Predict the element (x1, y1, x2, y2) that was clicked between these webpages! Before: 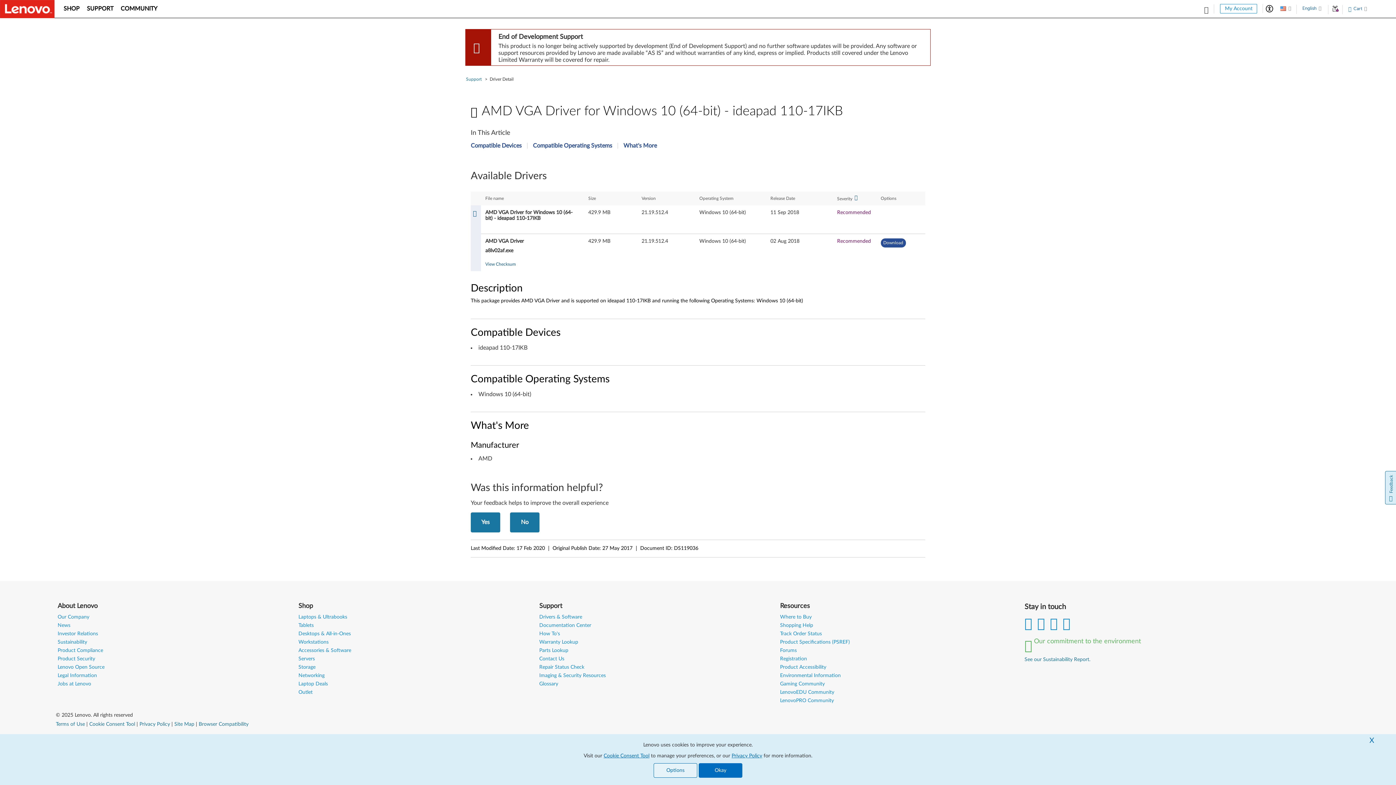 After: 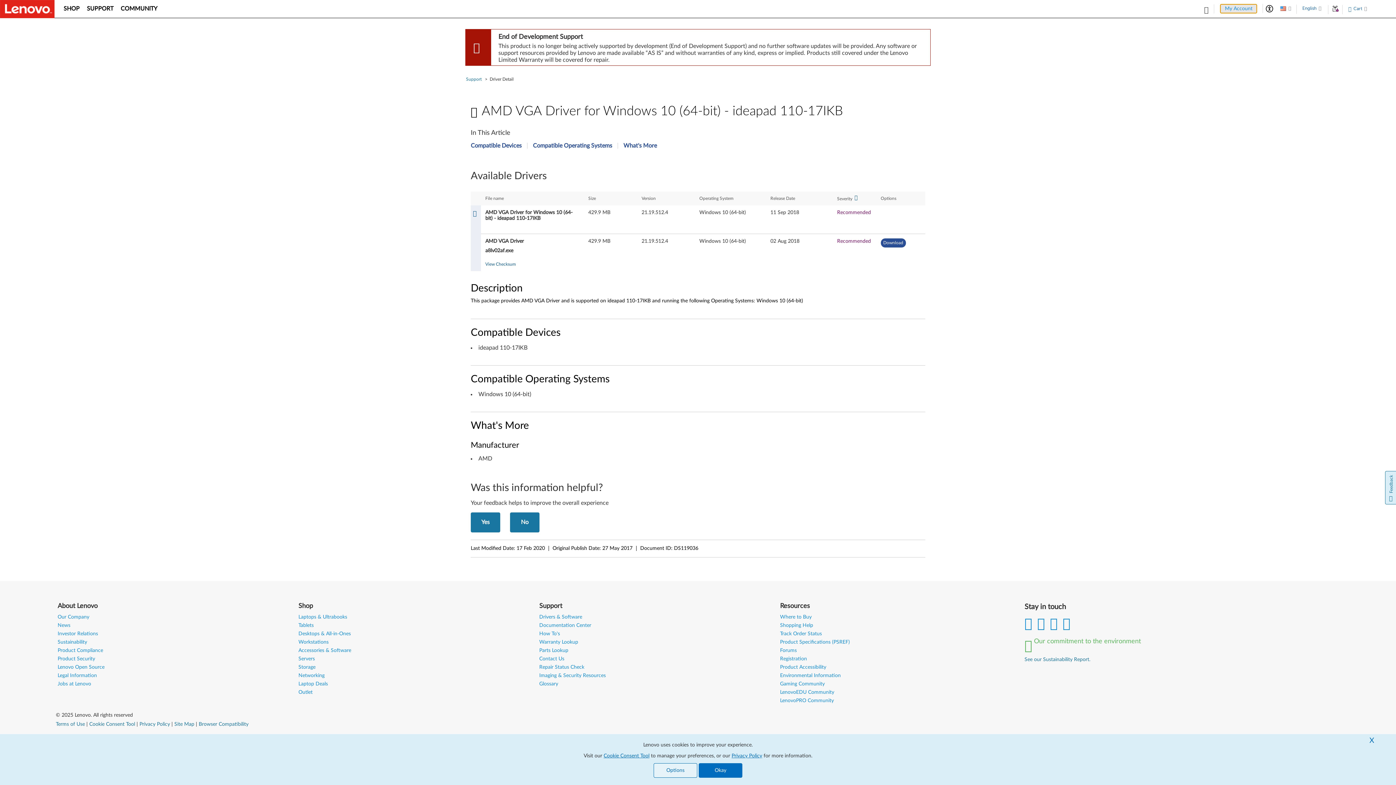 Action: bbox: (1220, 4, 1257, 13) label: My Account